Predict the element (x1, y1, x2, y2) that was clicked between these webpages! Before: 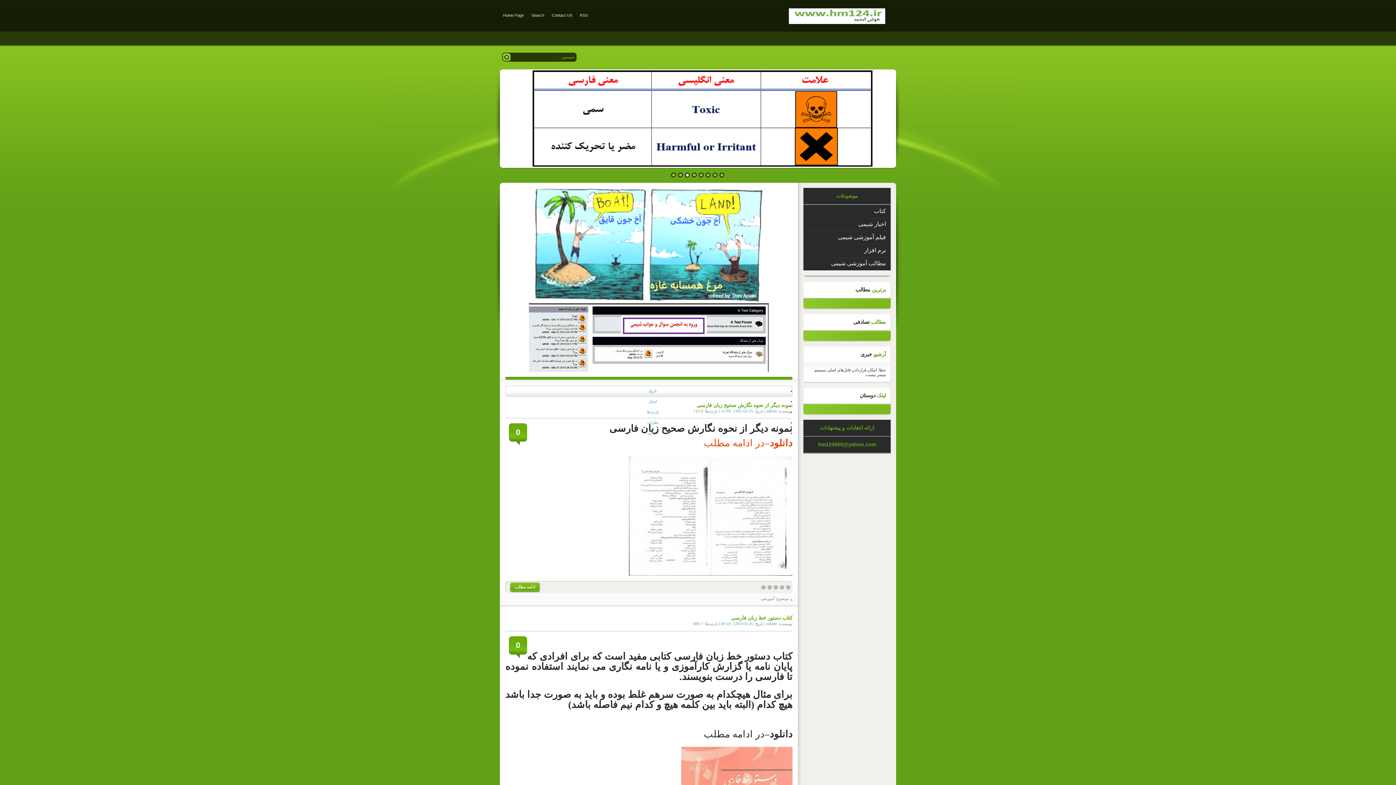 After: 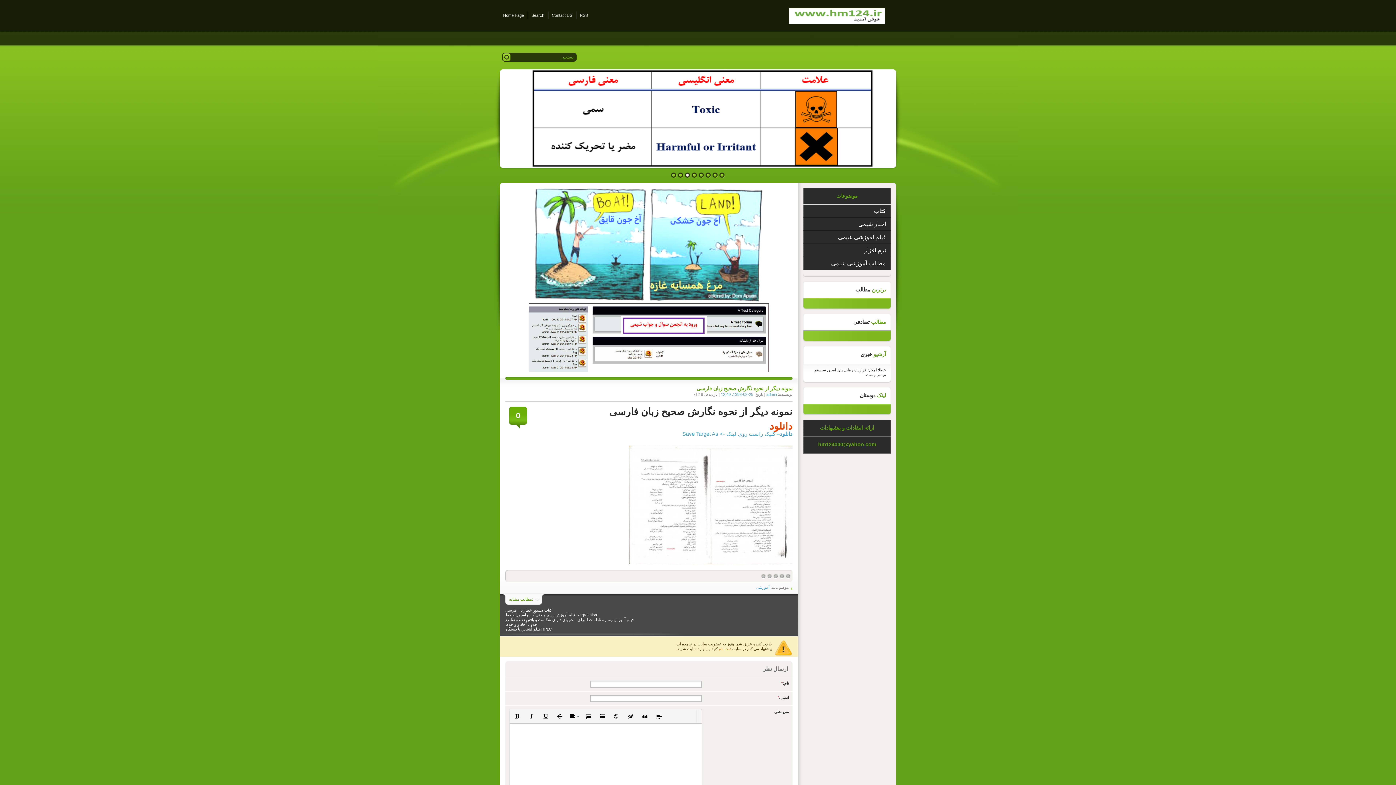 Action: bbox: (509, 582, 540, 593) label: ادامه مطلب